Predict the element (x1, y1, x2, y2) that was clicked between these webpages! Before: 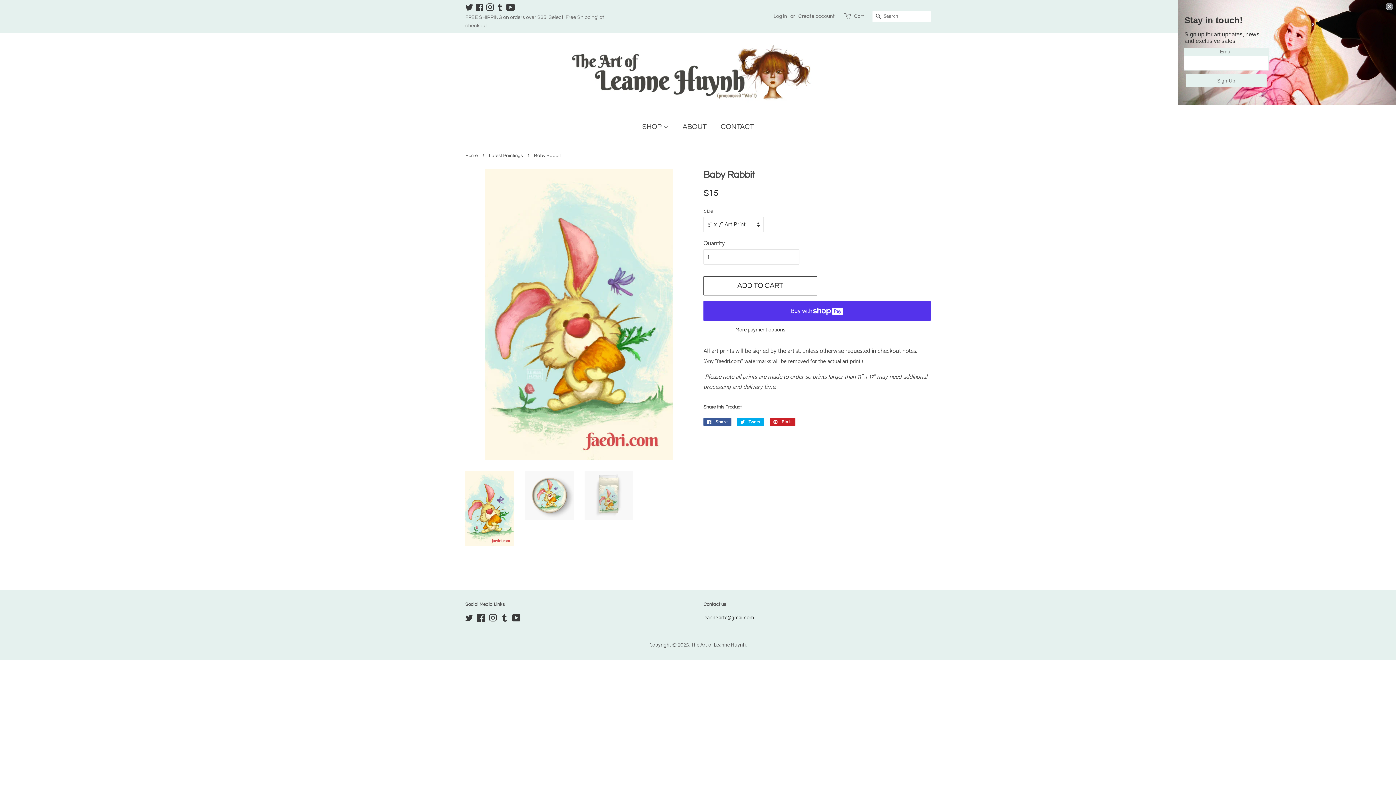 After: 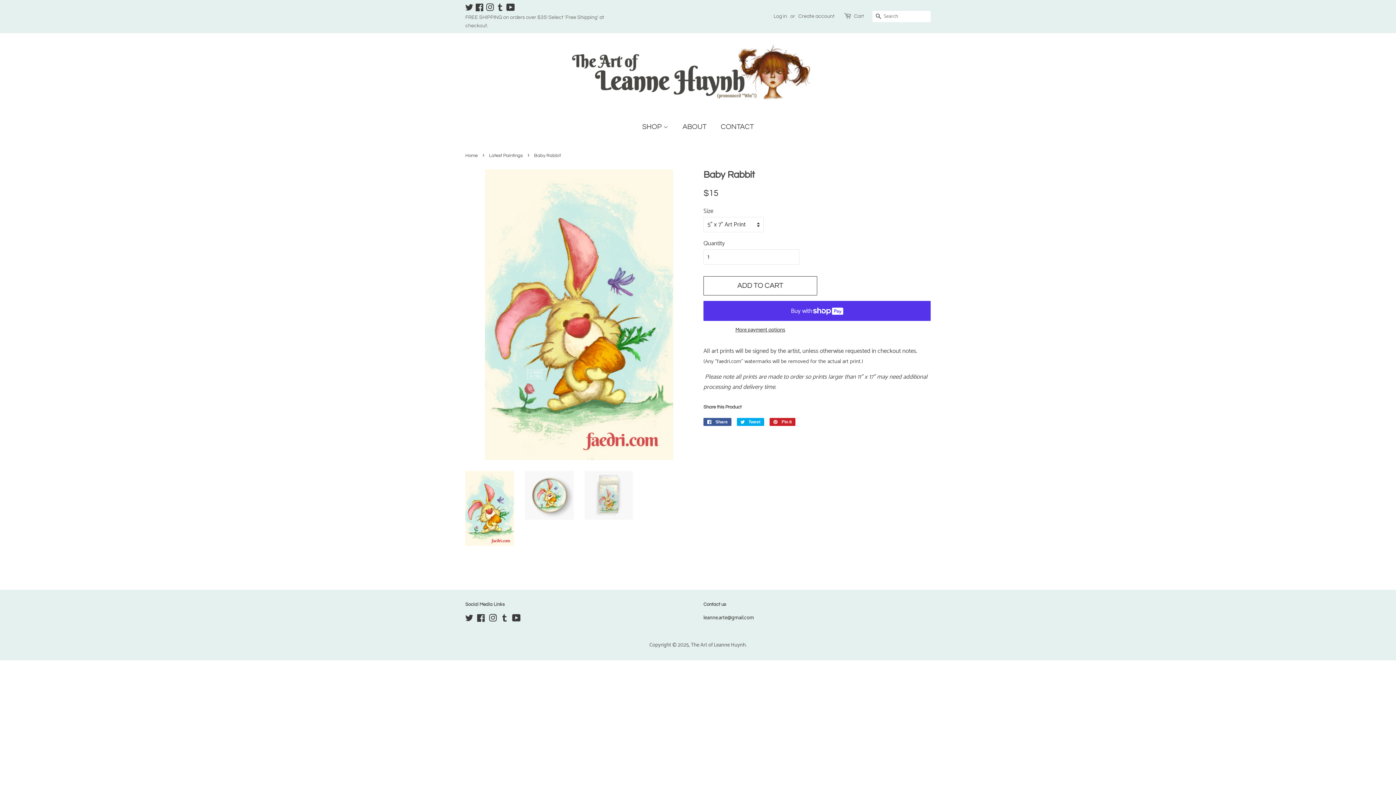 Action: bbox: (1392, 2, 1399, 10) label: Close dialog